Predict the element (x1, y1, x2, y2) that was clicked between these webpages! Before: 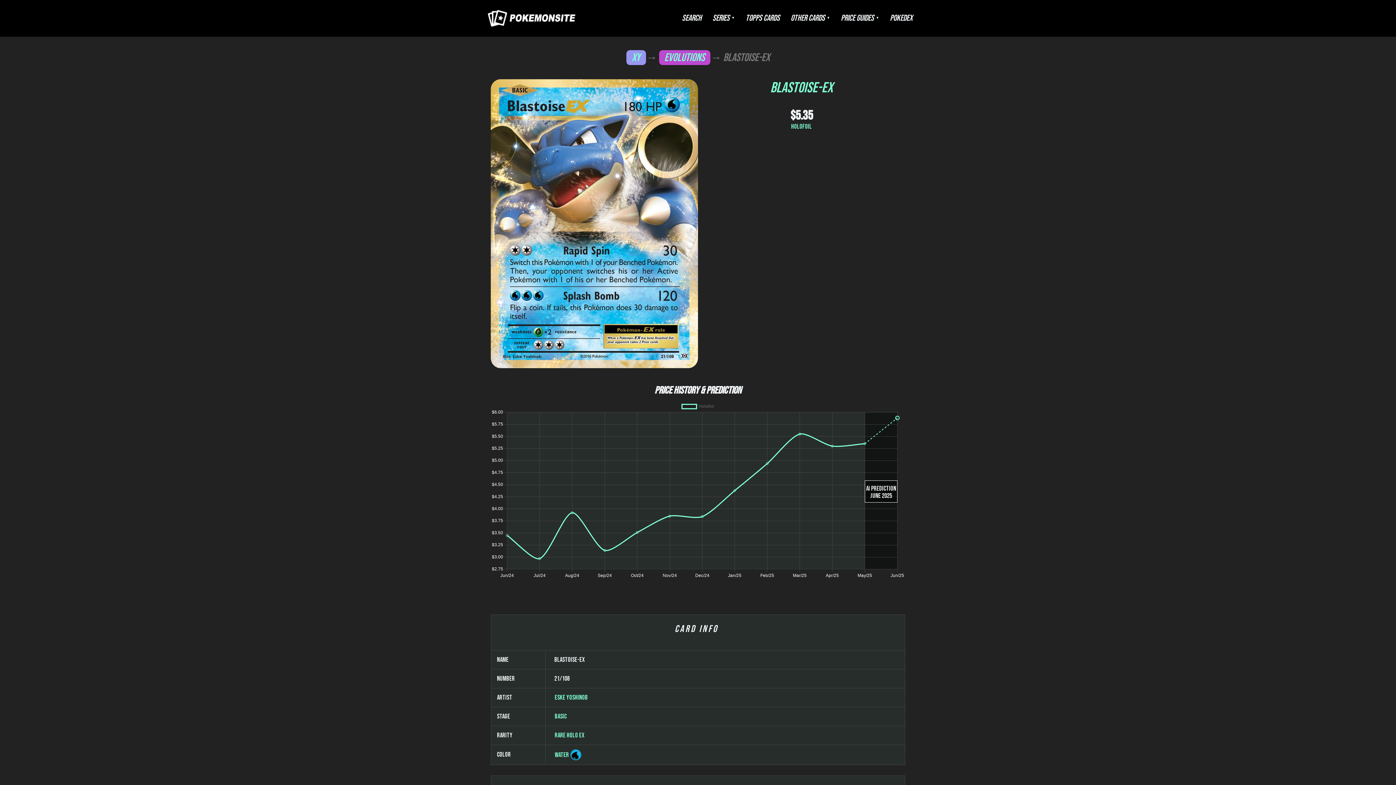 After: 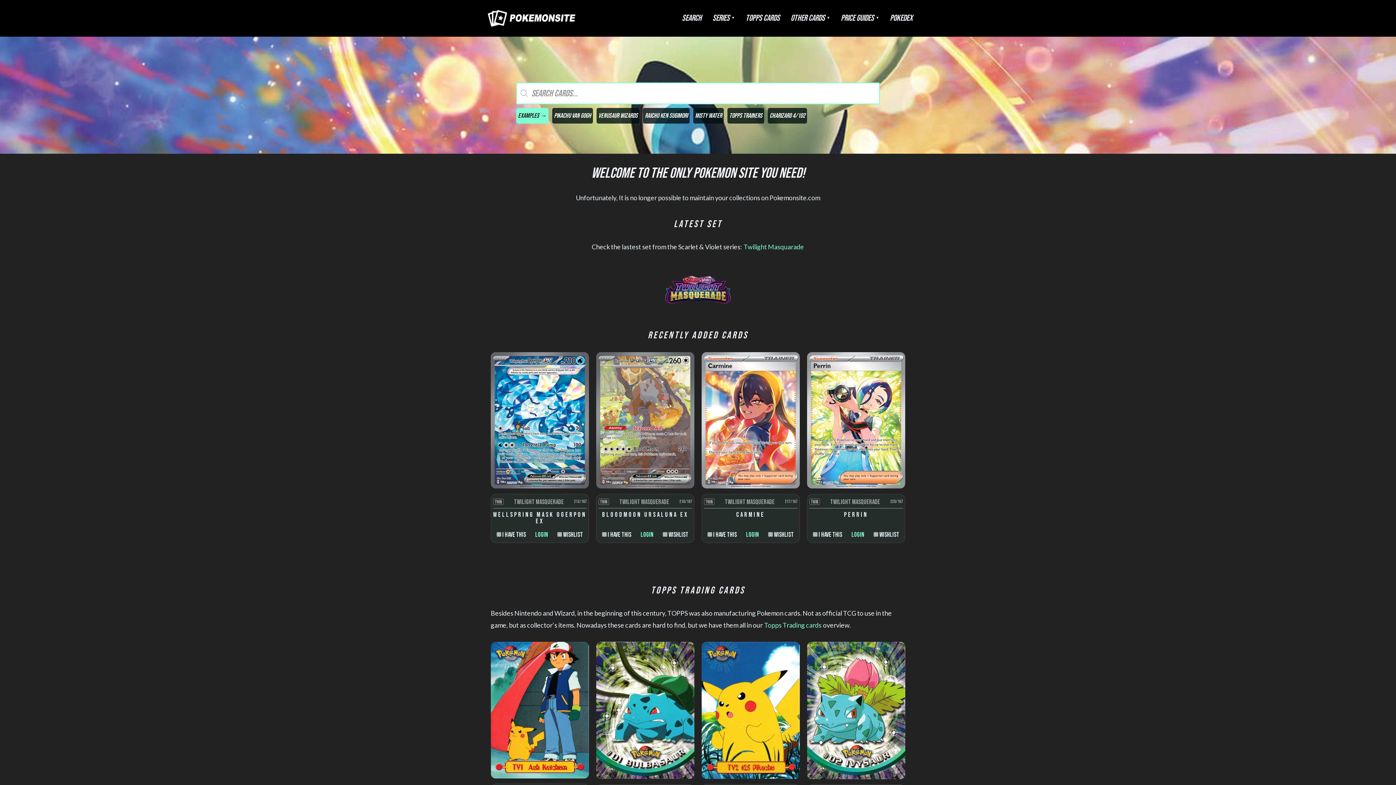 Action: bbox: (480, 13, 589, 21)